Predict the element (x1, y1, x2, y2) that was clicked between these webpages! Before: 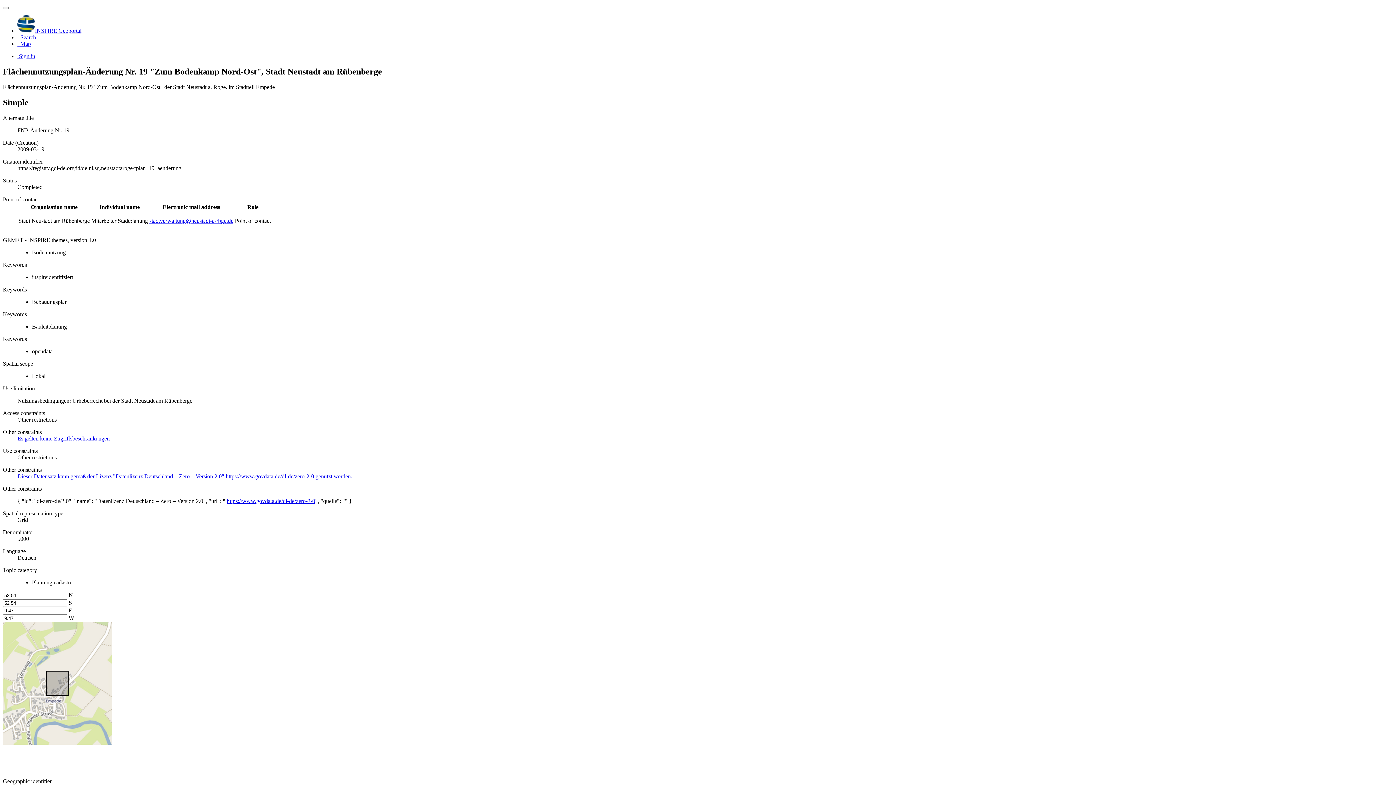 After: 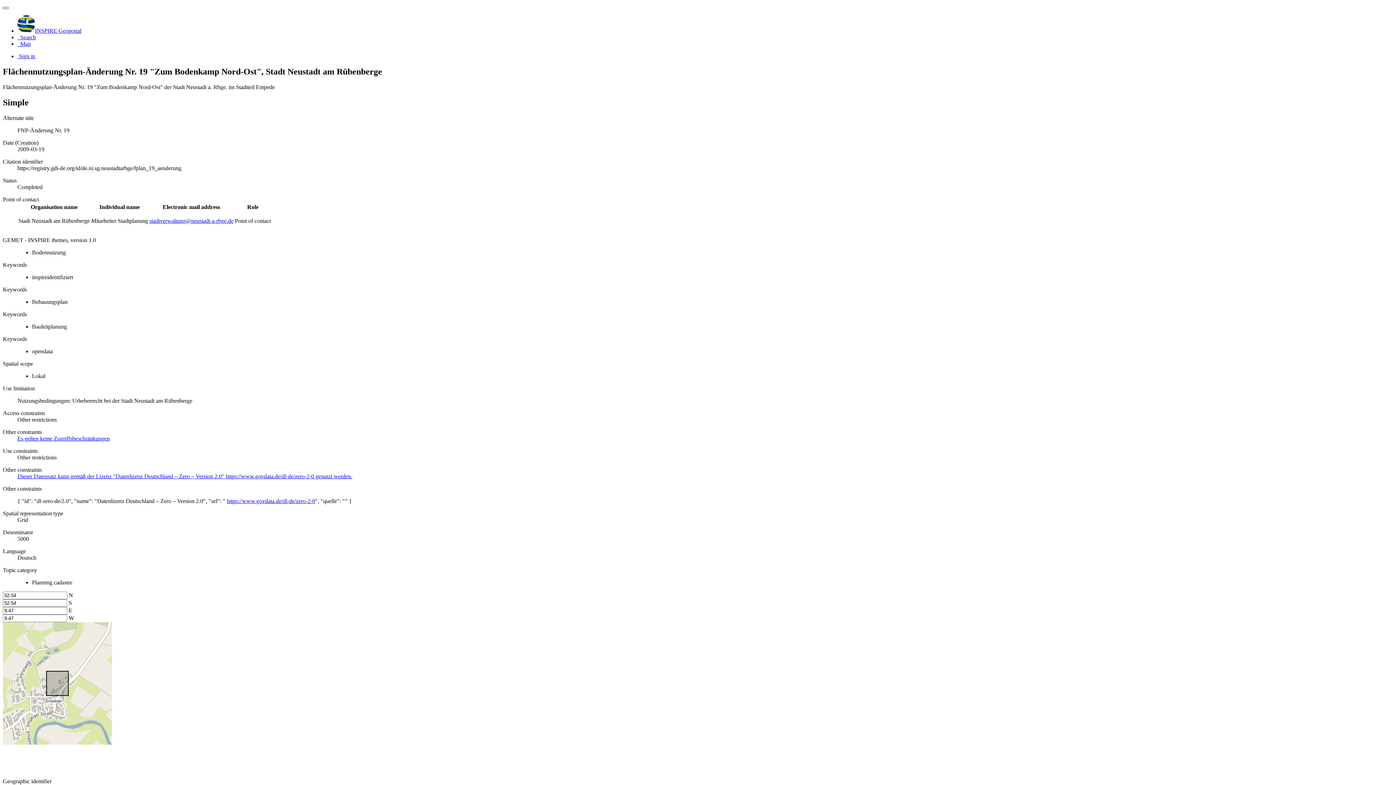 Action: bbox: (2, 6, 8, 9)